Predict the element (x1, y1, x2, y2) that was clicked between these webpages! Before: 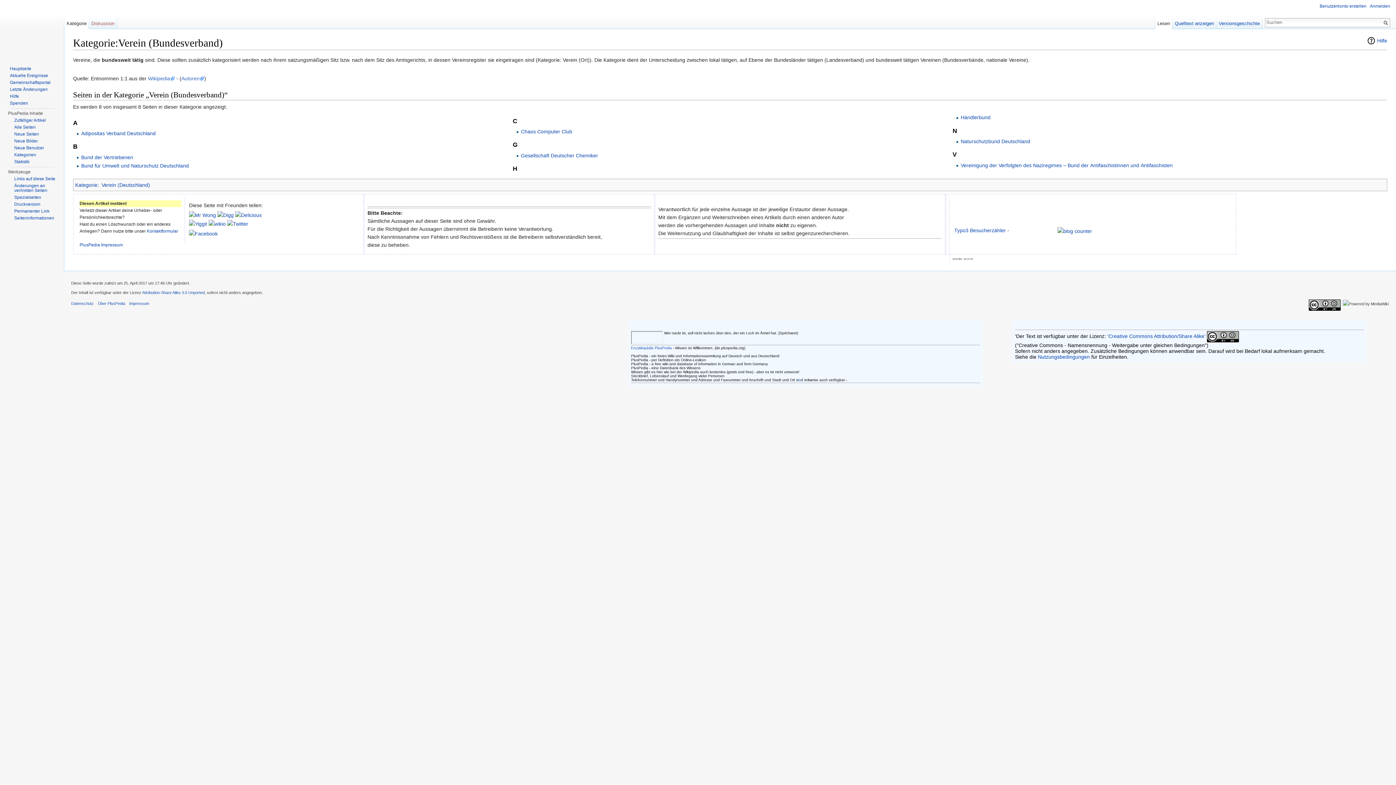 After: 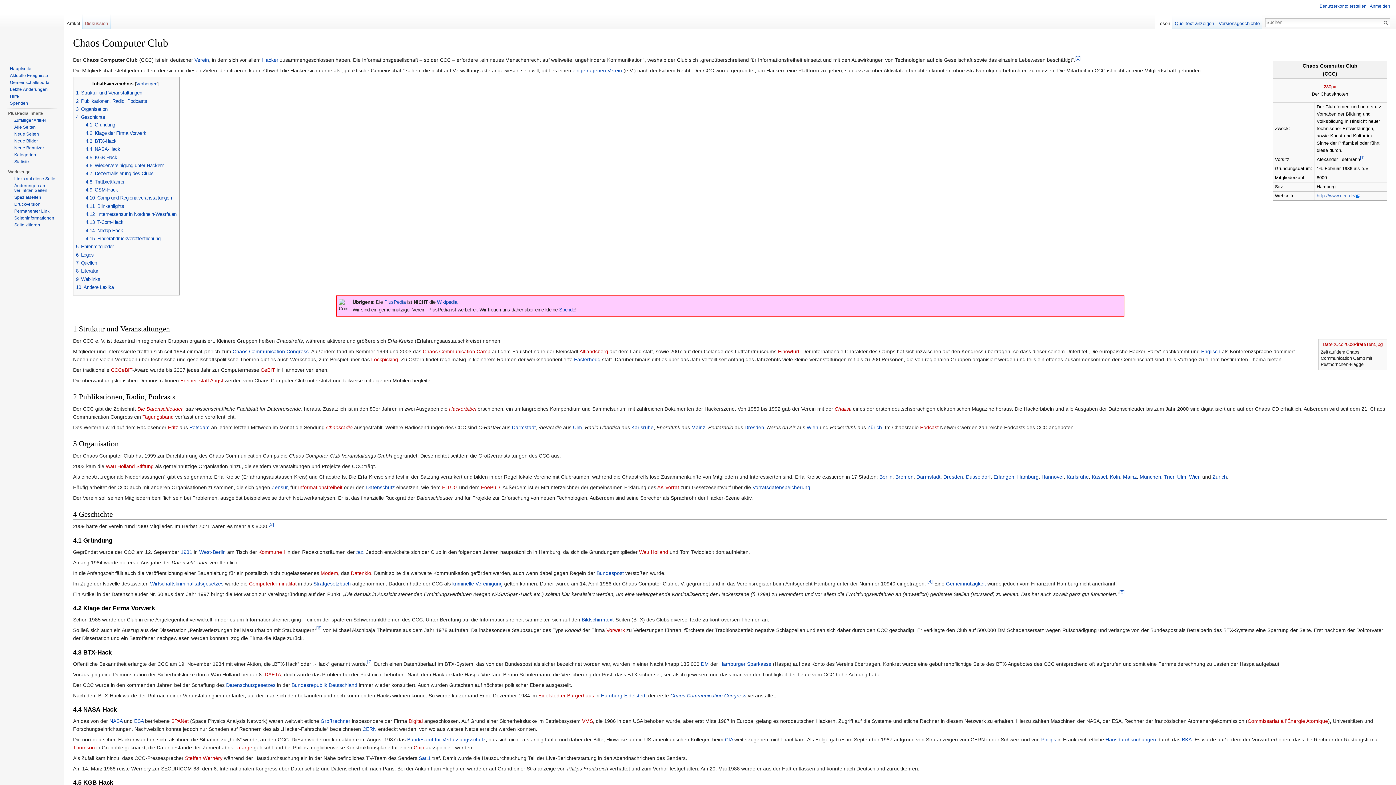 Action: label: Chaos Computer Club bbox: (521, 128, 572, 134)